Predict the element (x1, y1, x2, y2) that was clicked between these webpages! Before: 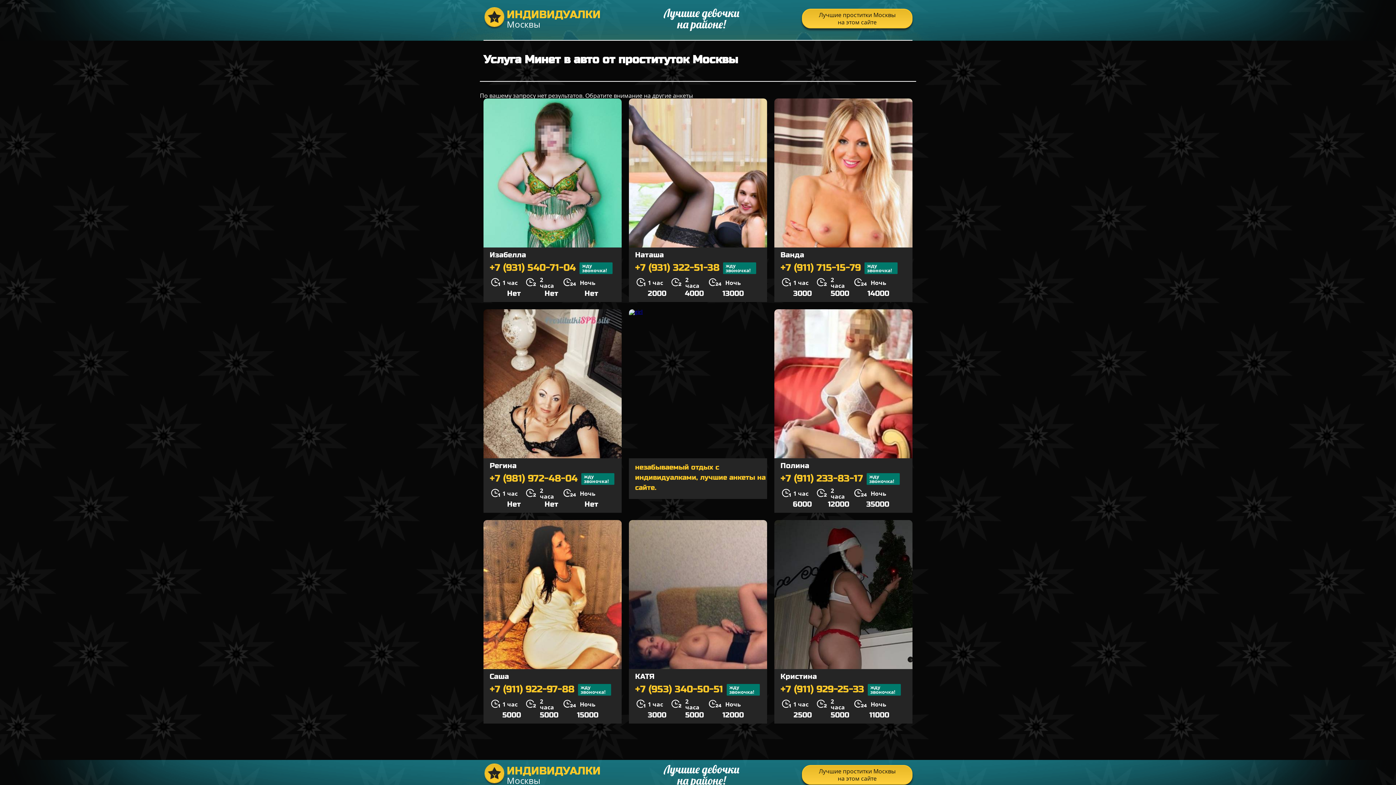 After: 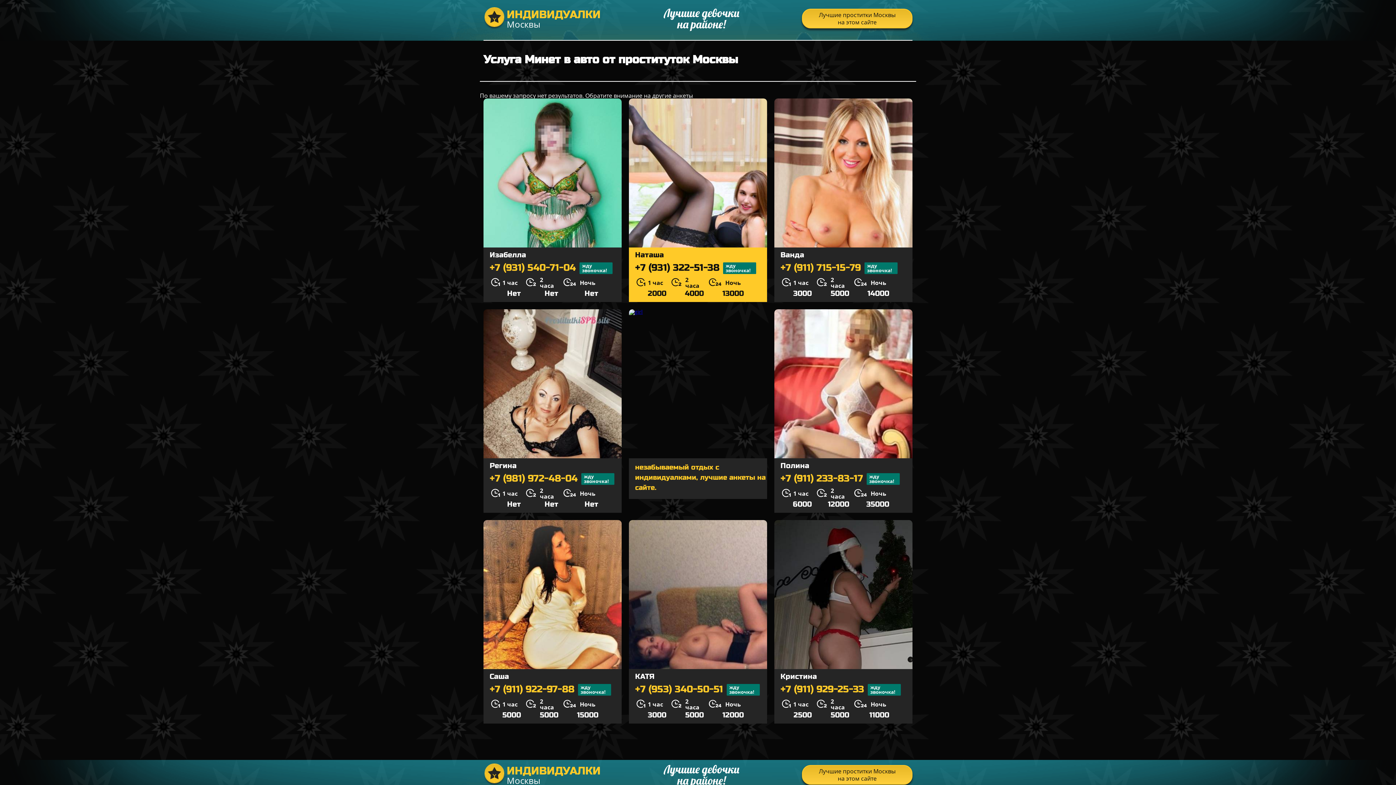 Action: label: +7 (931) 322-51-38жду звоночка! bbox: (635, 262, 767, 274)